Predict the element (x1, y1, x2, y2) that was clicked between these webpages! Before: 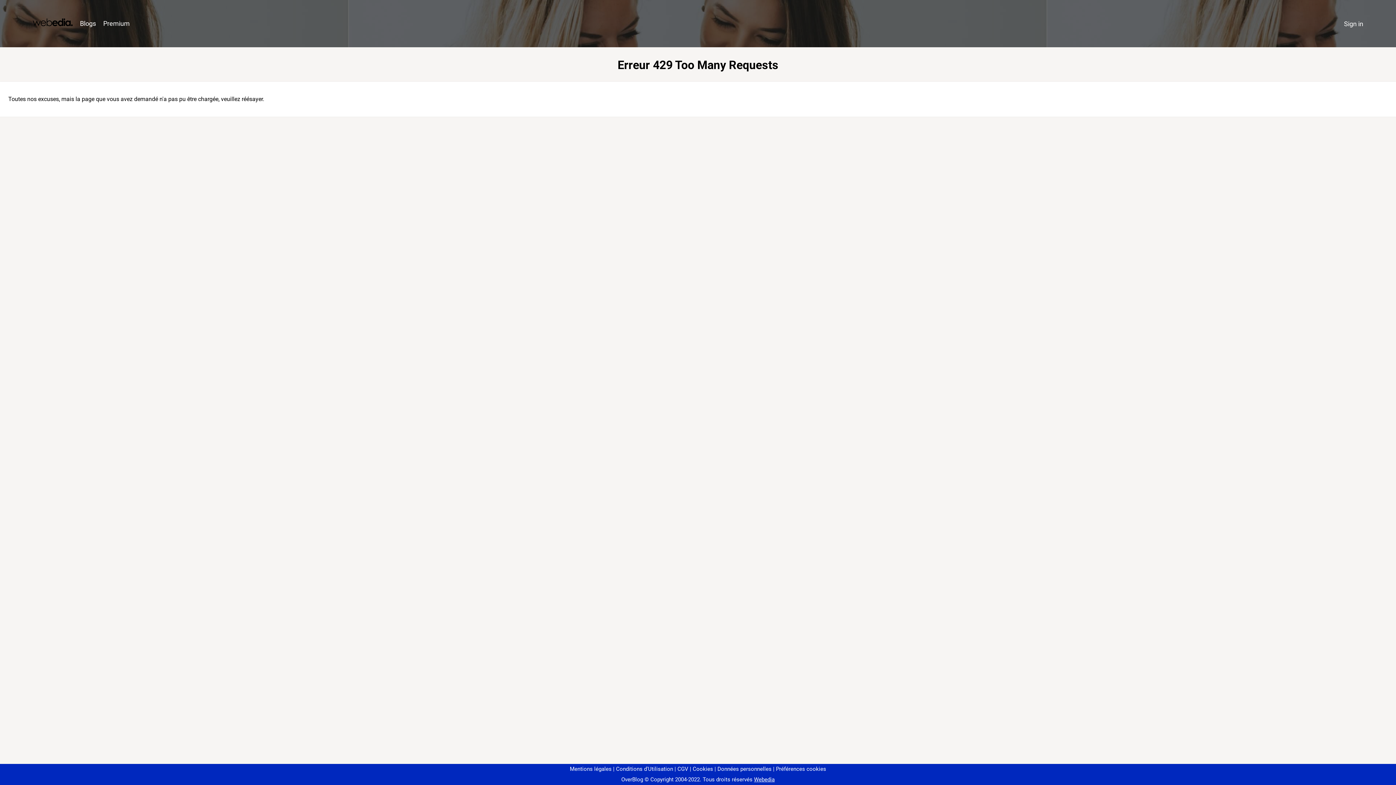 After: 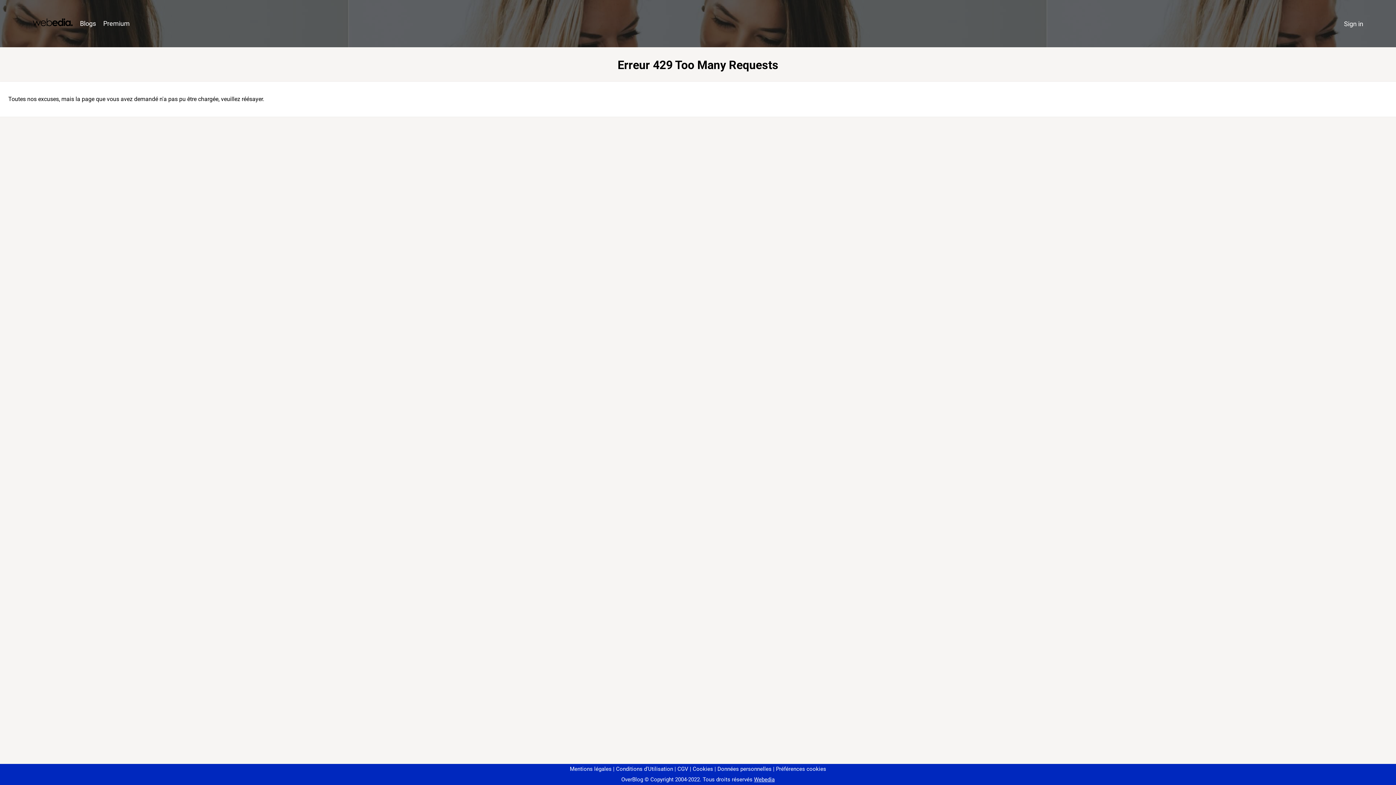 Action: bbox: (773, 766, 826, 772) label: Préférences cookies